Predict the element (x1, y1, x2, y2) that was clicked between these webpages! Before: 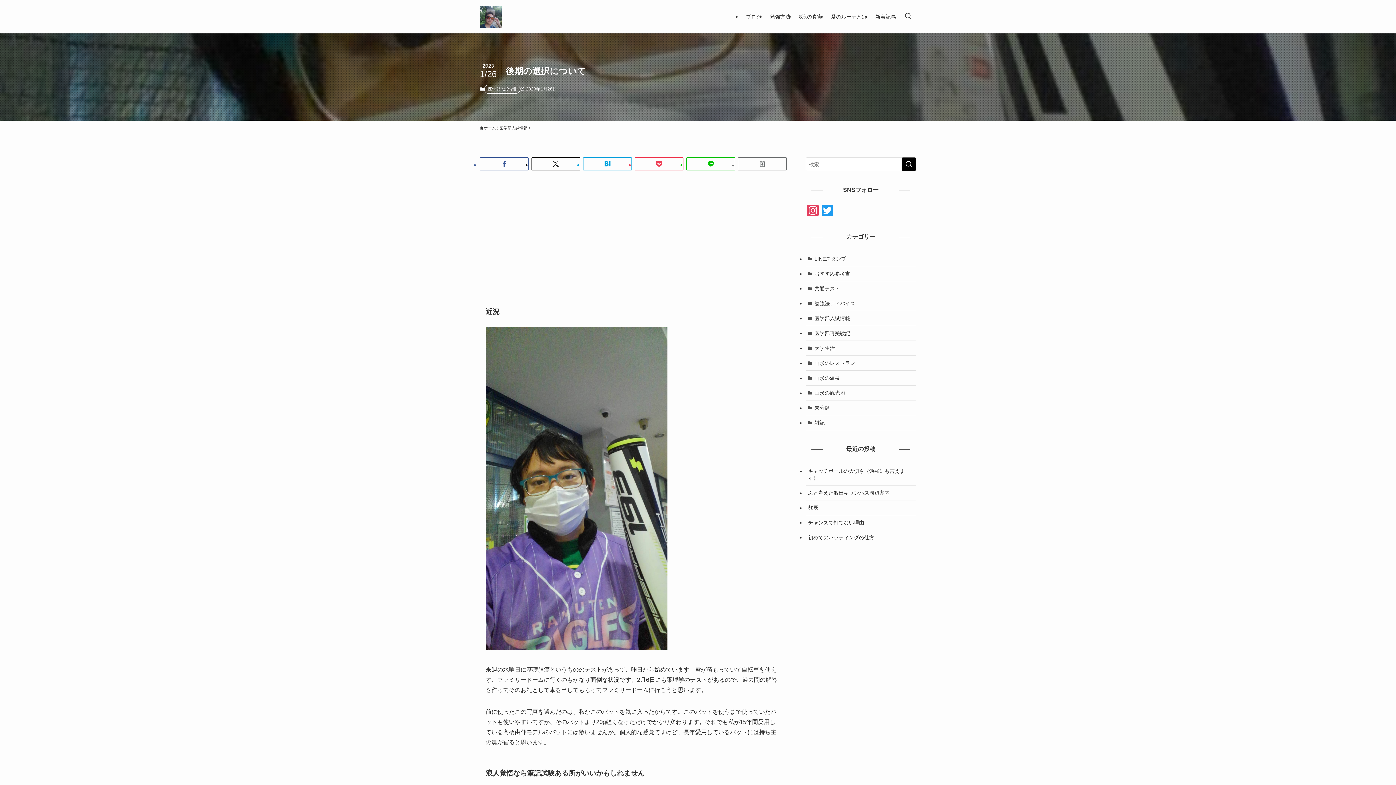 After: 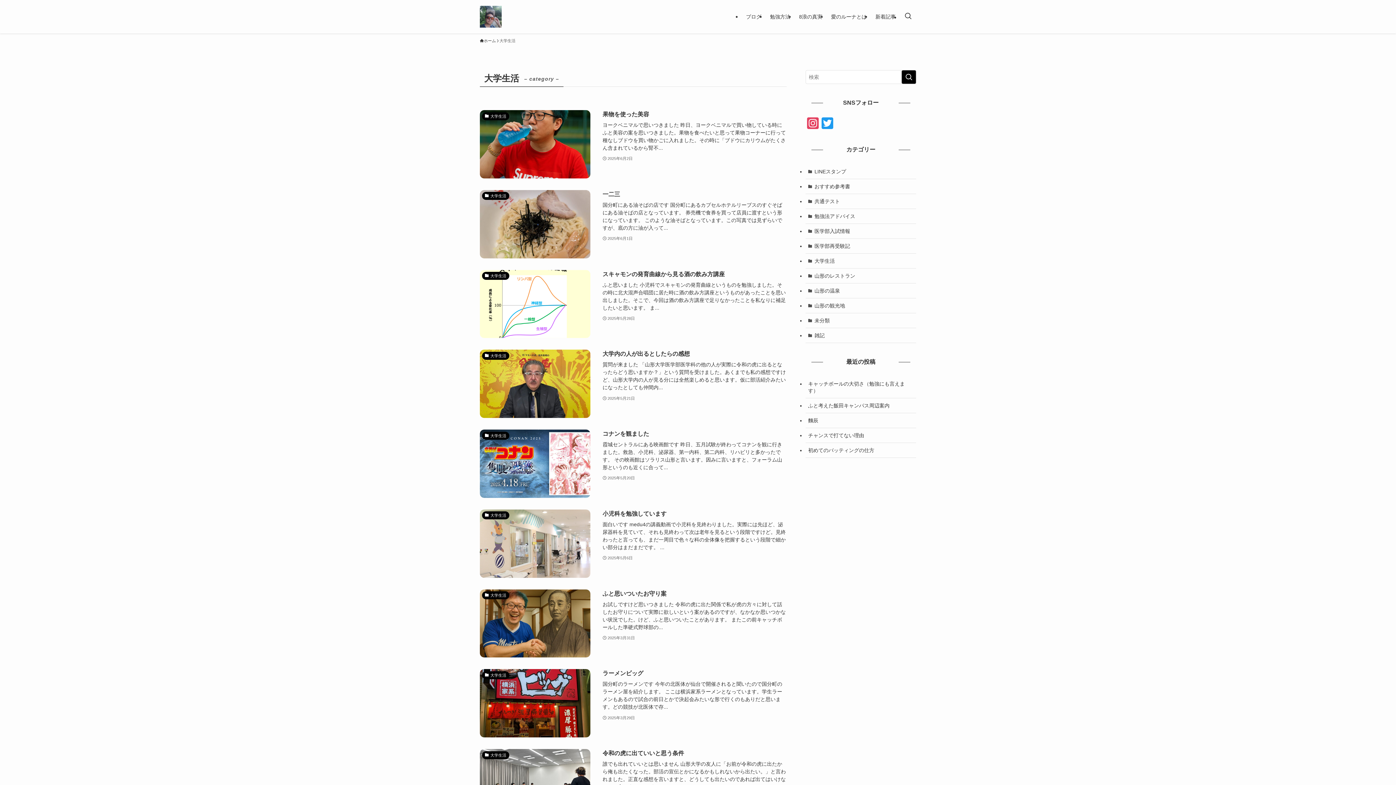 Action: bbox: (805, 341, 916, 356) label: 大学生活